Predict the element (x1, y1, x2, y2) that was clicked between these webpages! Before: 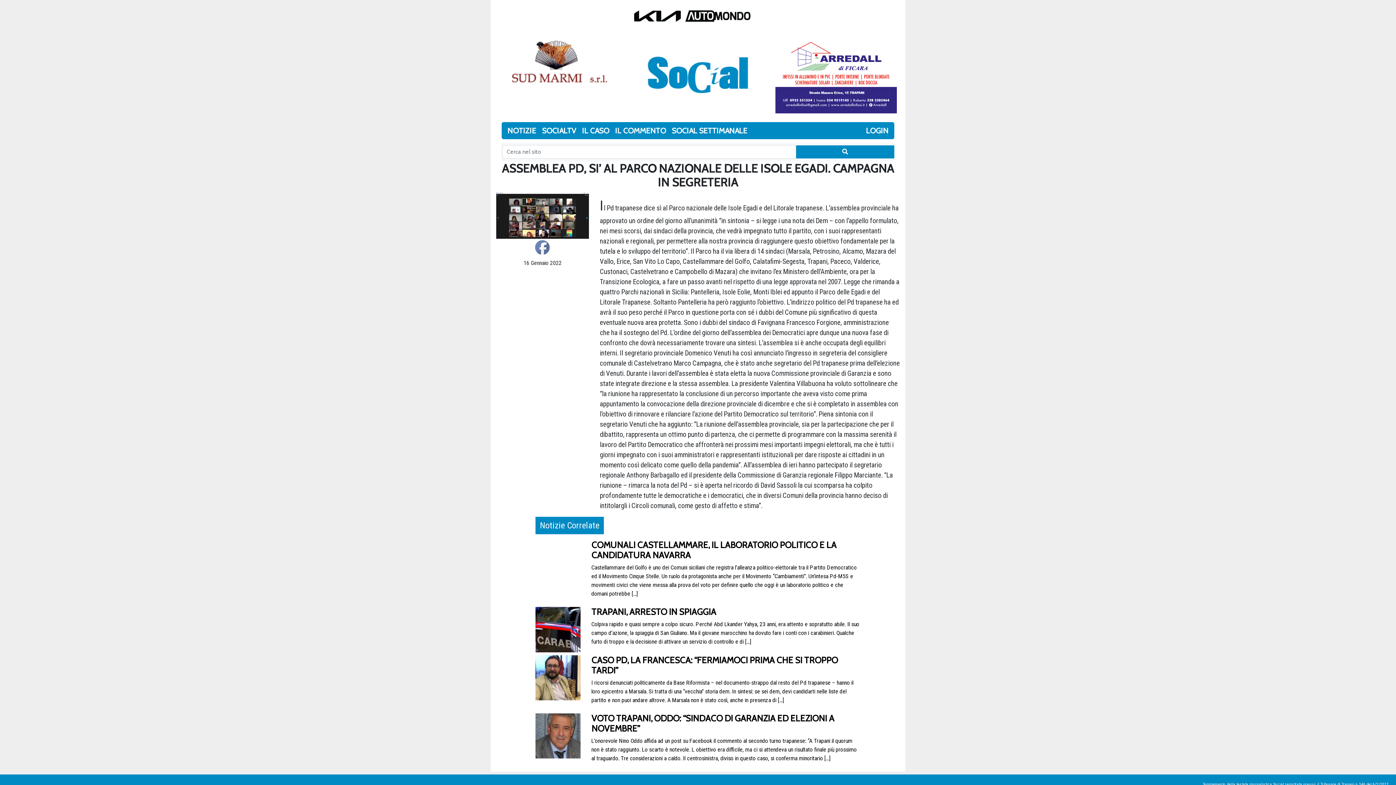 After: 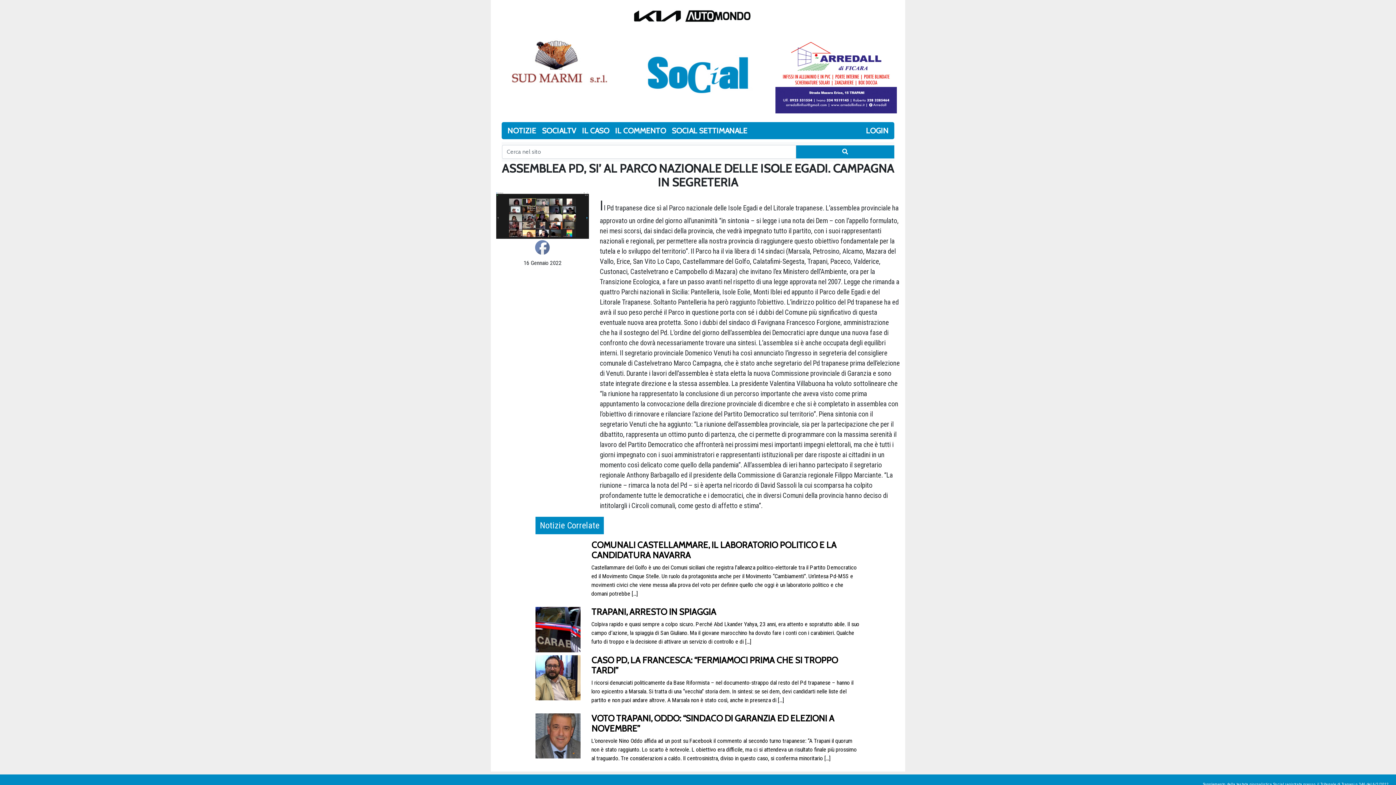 Action: bbox: (772, 32, 900, 116)